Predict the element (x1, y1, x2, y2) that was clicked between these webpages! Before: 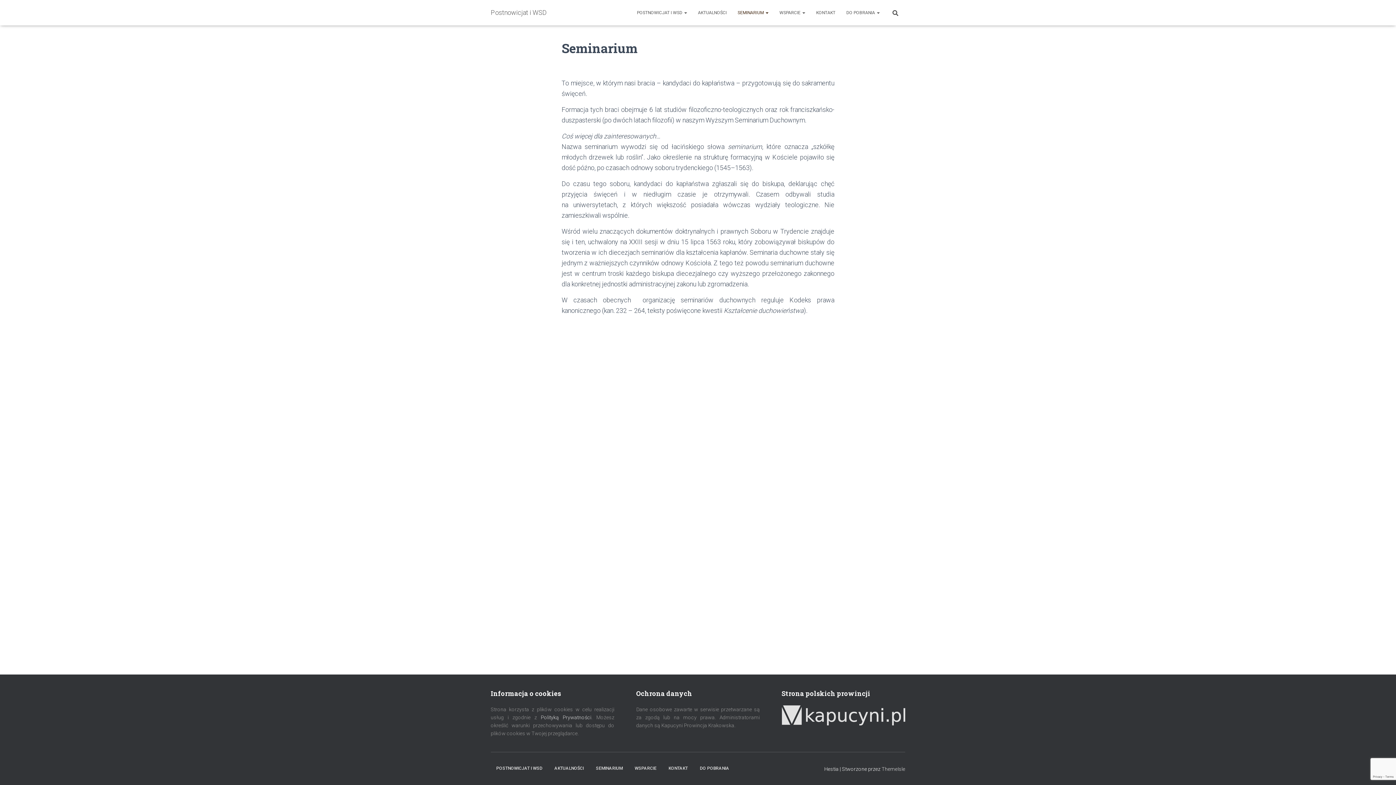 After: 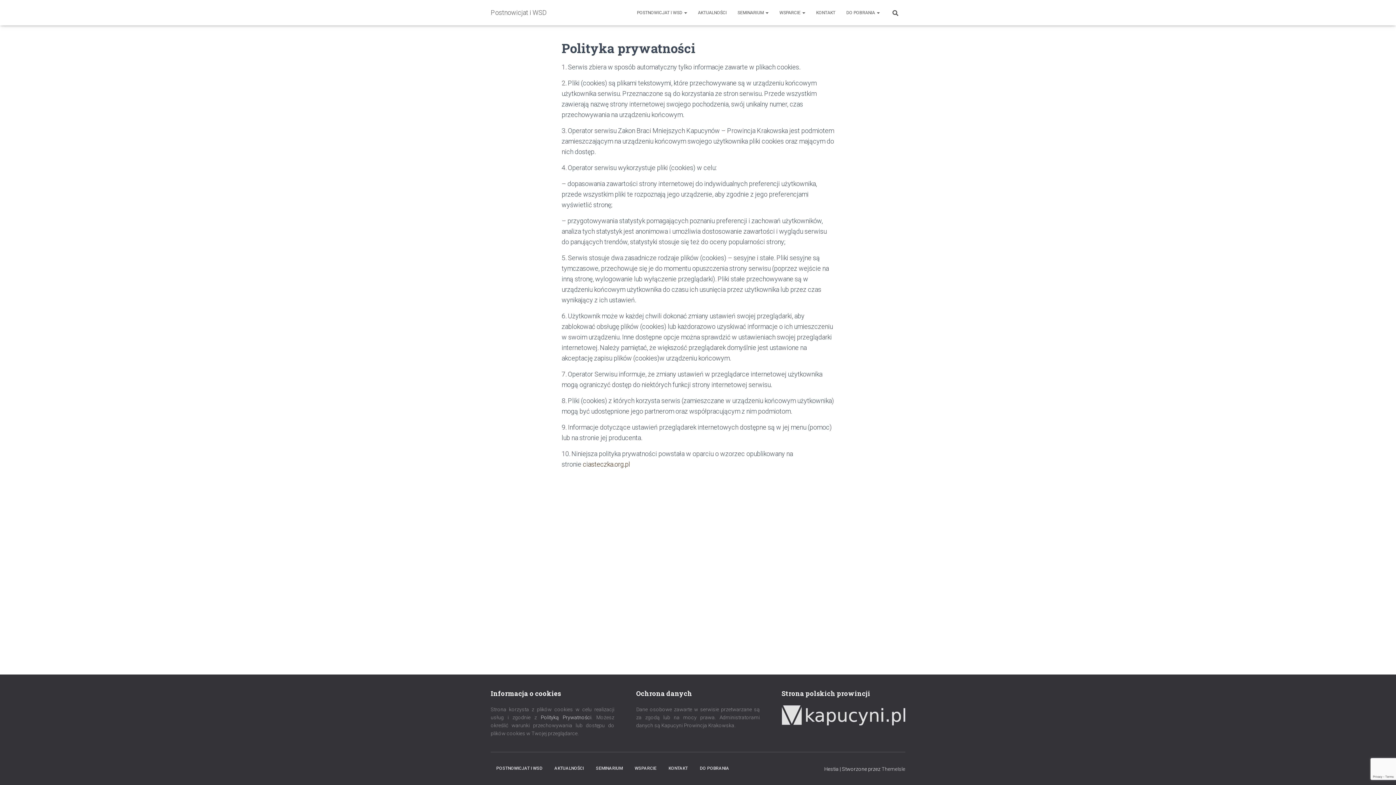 Action: label: Polityką Prywatności bbox: (540, 714, 591, 720)